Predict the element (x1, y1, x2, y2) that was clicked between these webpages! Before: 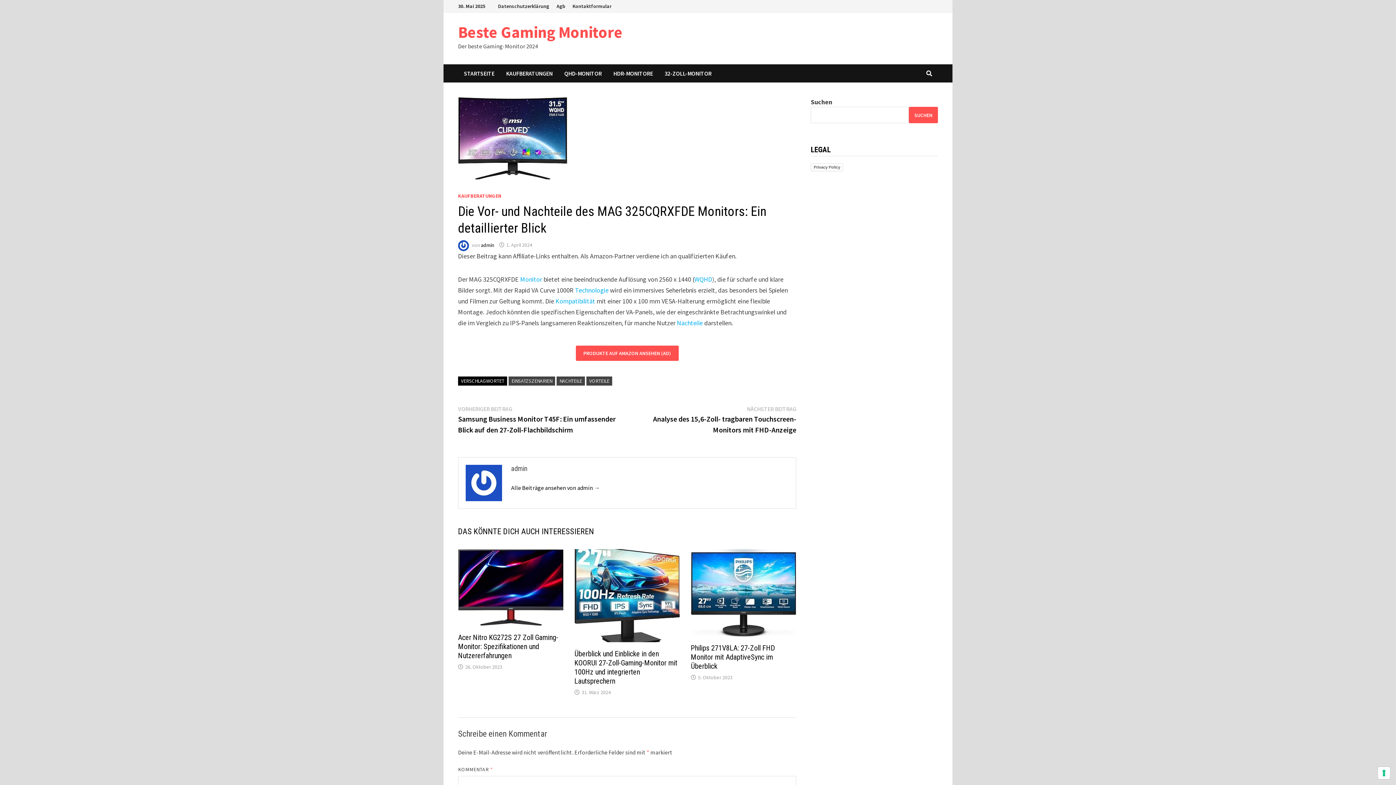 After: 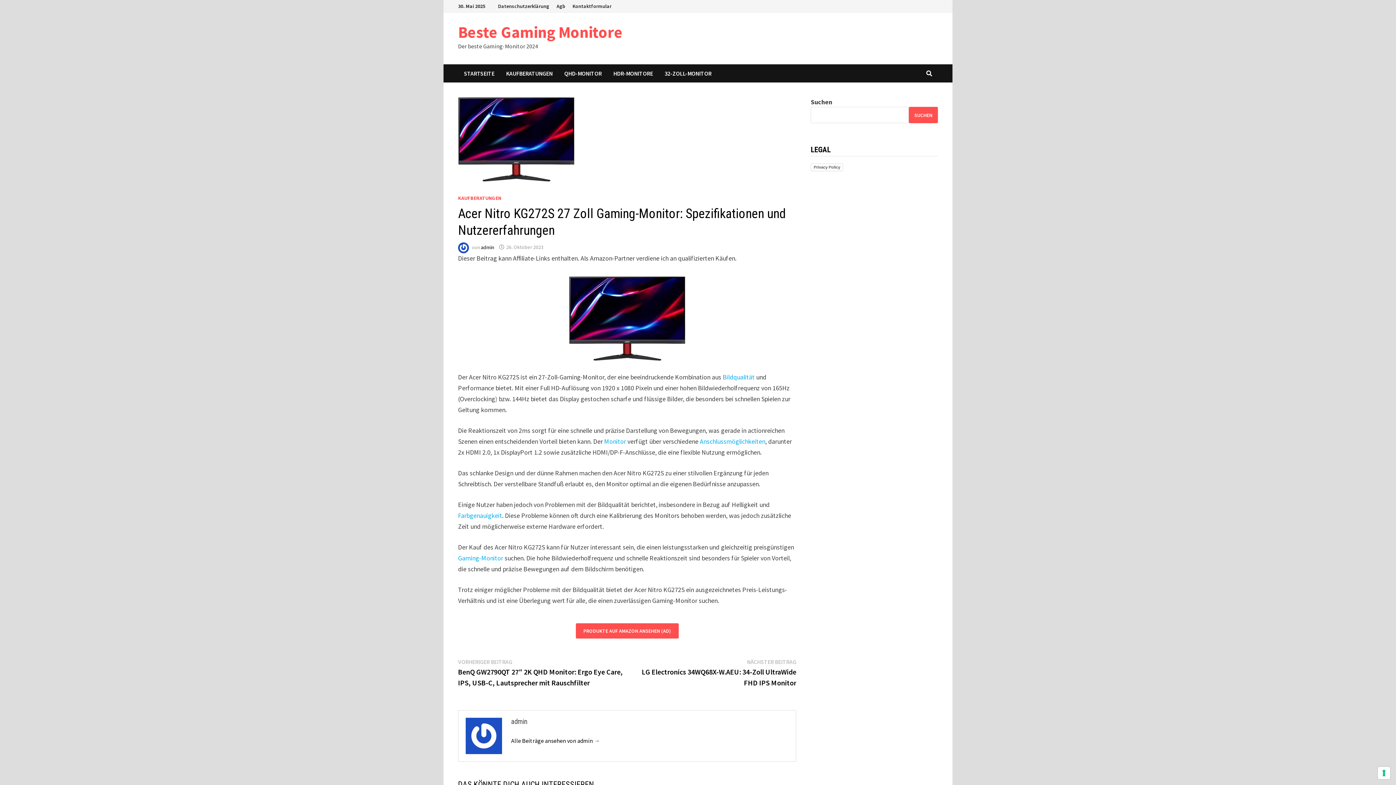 Action: bbox: (458, 586, 563, 594)